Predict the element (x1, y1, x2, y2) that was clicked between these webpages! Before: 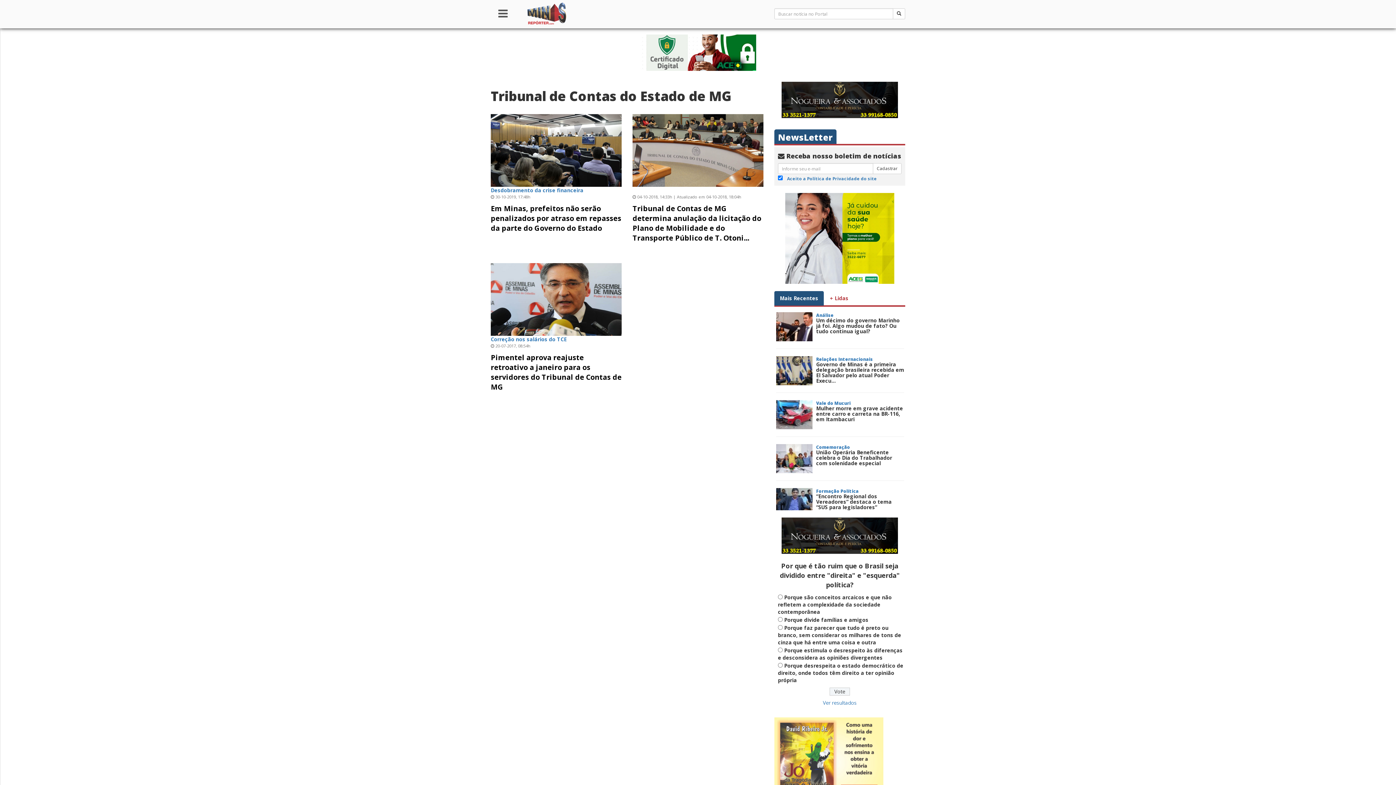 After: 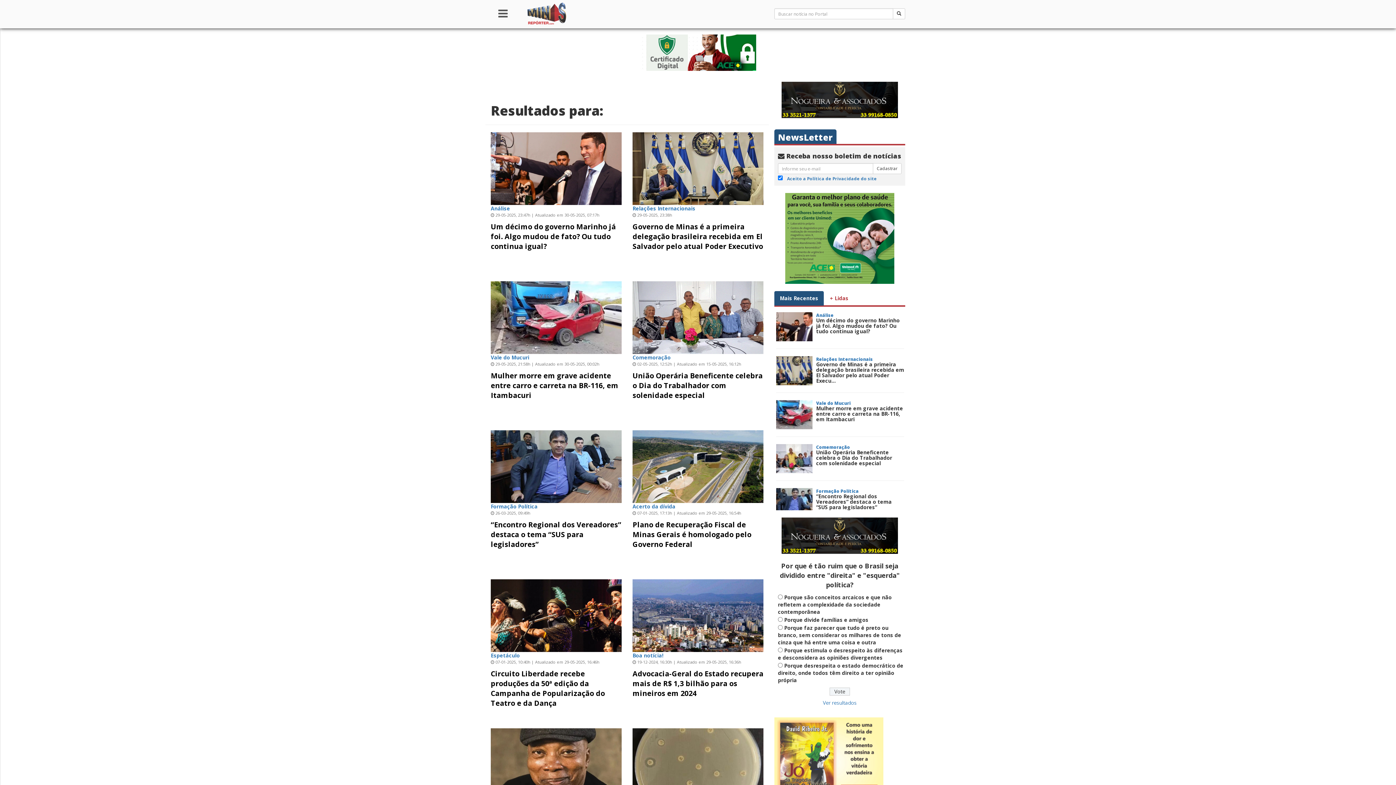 Action: bbox: (893, 8, 905, 19)